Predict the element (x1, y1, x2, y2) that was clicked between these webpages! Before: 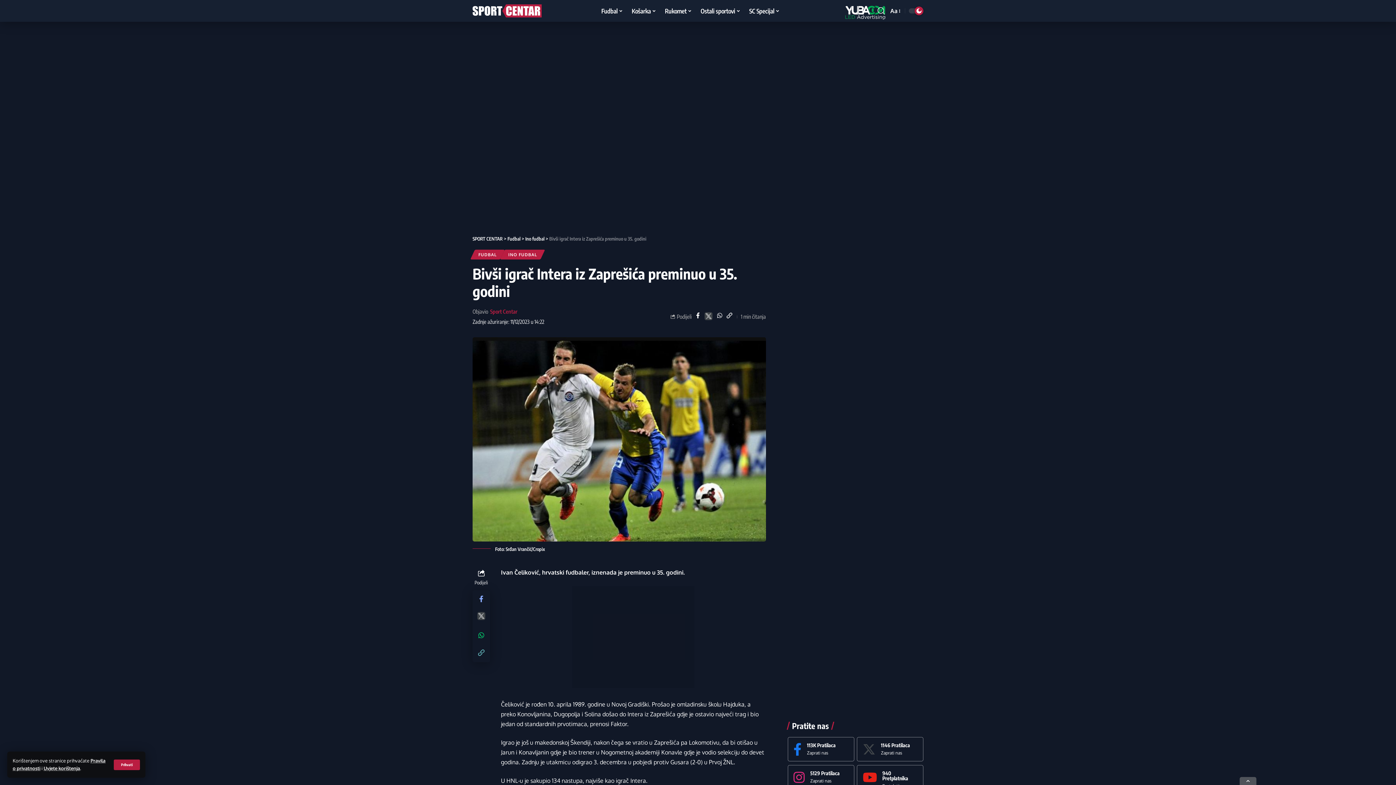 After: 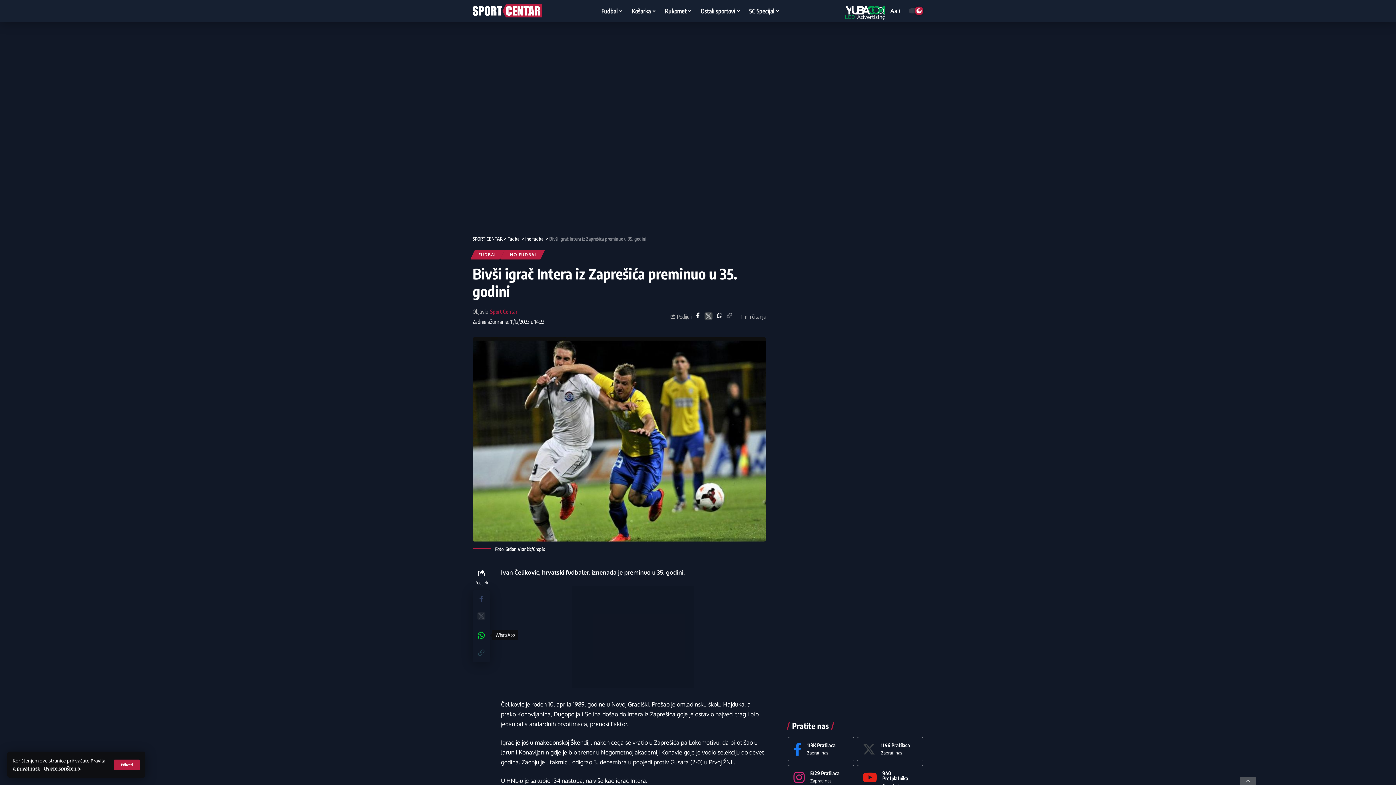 Action: bbox: (472, 626, 490, 644)